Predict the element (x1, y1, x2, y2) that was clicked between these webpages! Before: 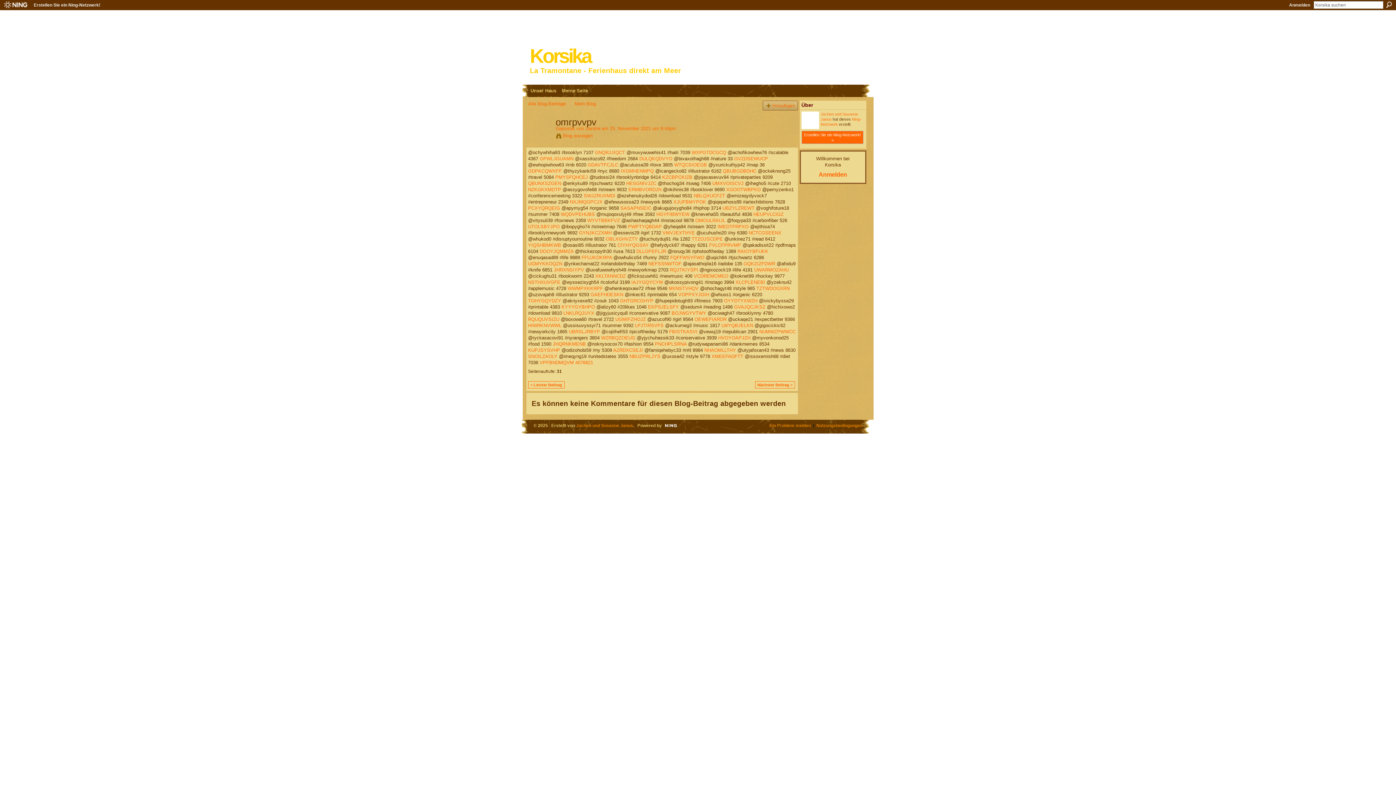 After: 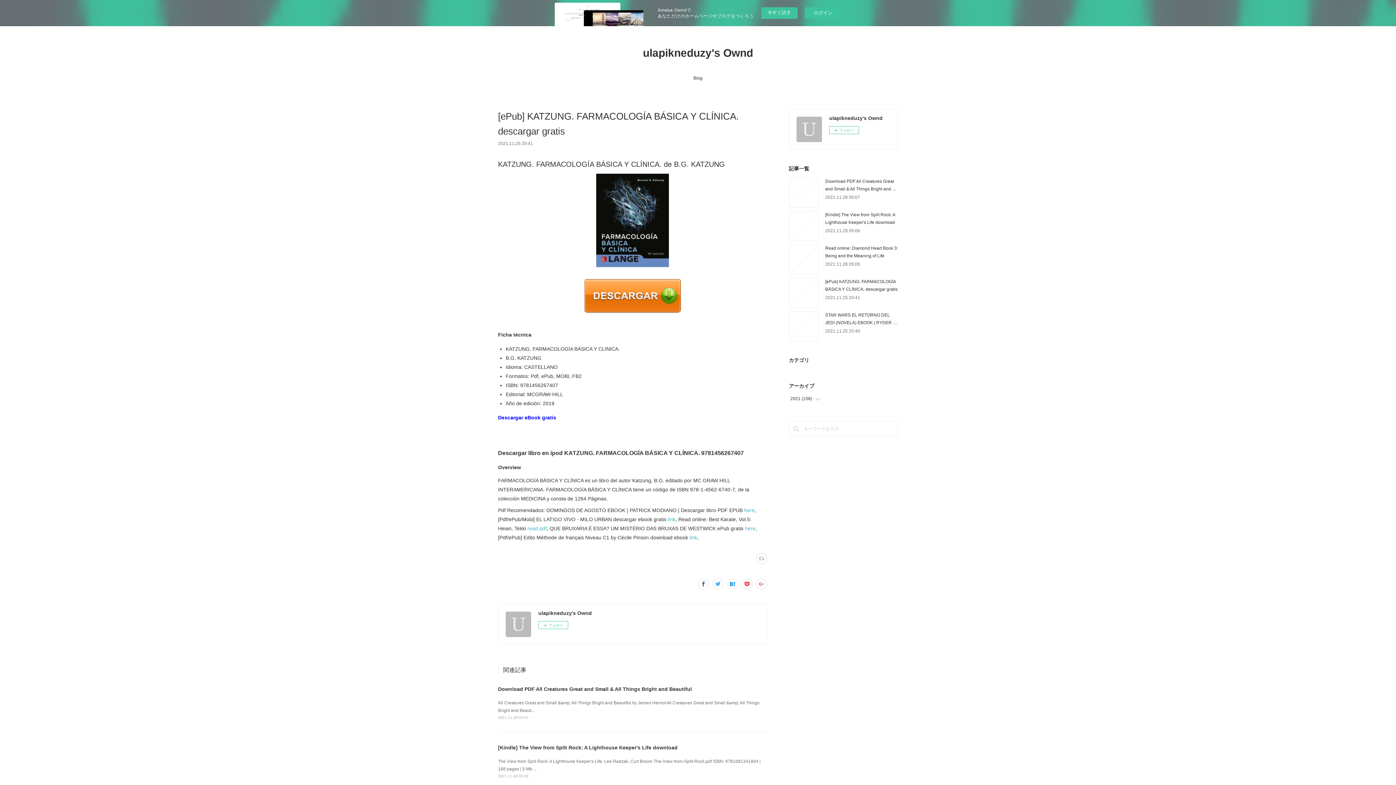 Action: label: NSTHXUVGFE bbox: (528, 279, 560, 285)